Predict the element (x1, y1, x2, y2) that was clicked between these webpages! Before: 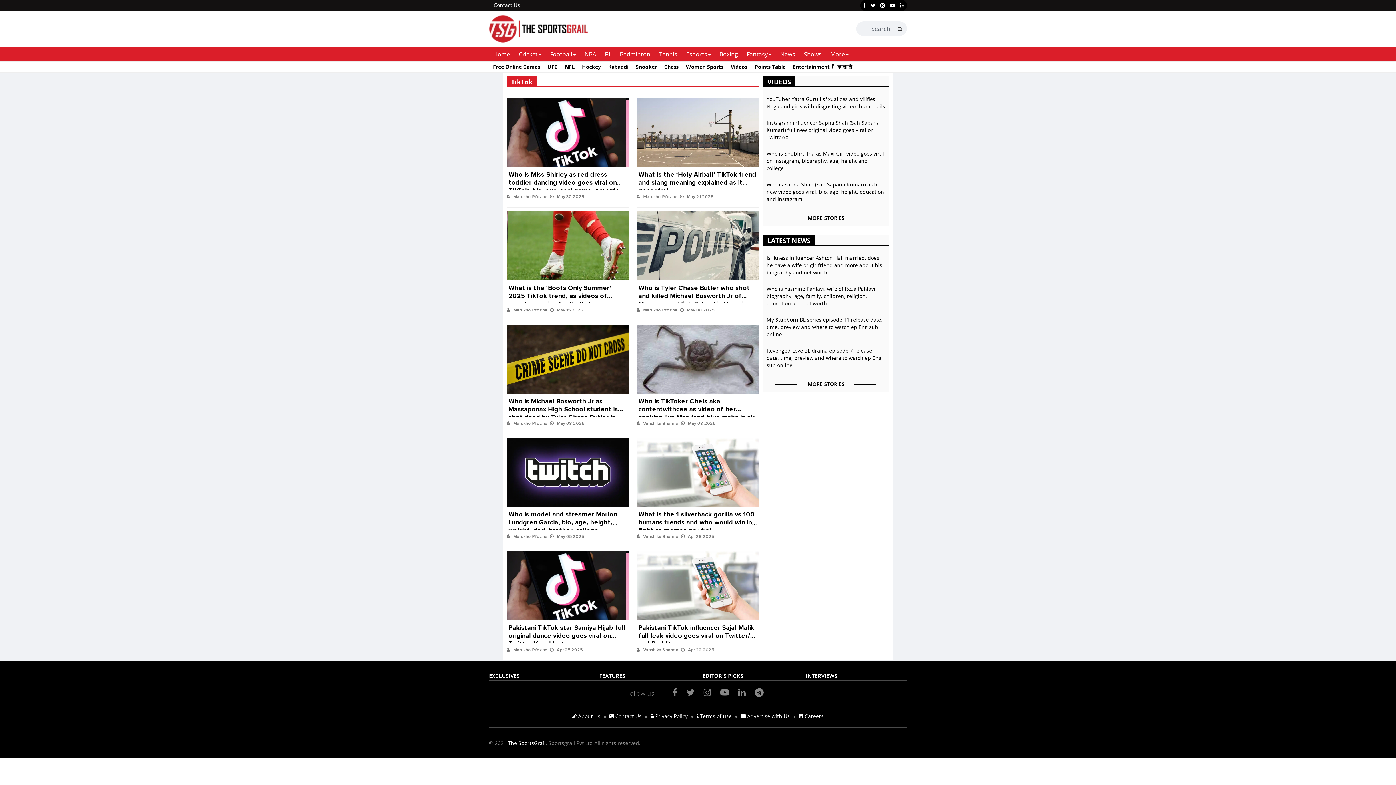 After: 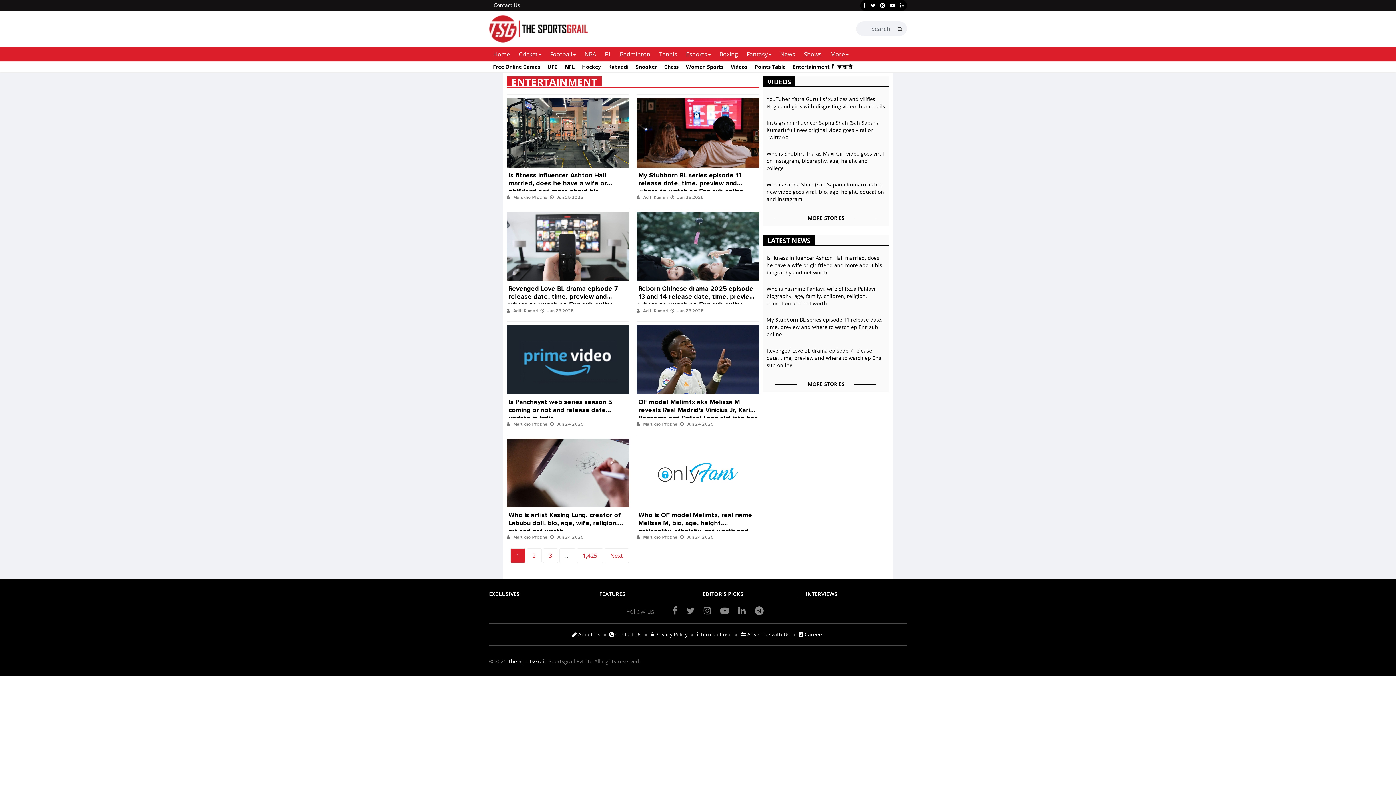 Action: bbox: (793, 63, 829, 70) label: Entertainment